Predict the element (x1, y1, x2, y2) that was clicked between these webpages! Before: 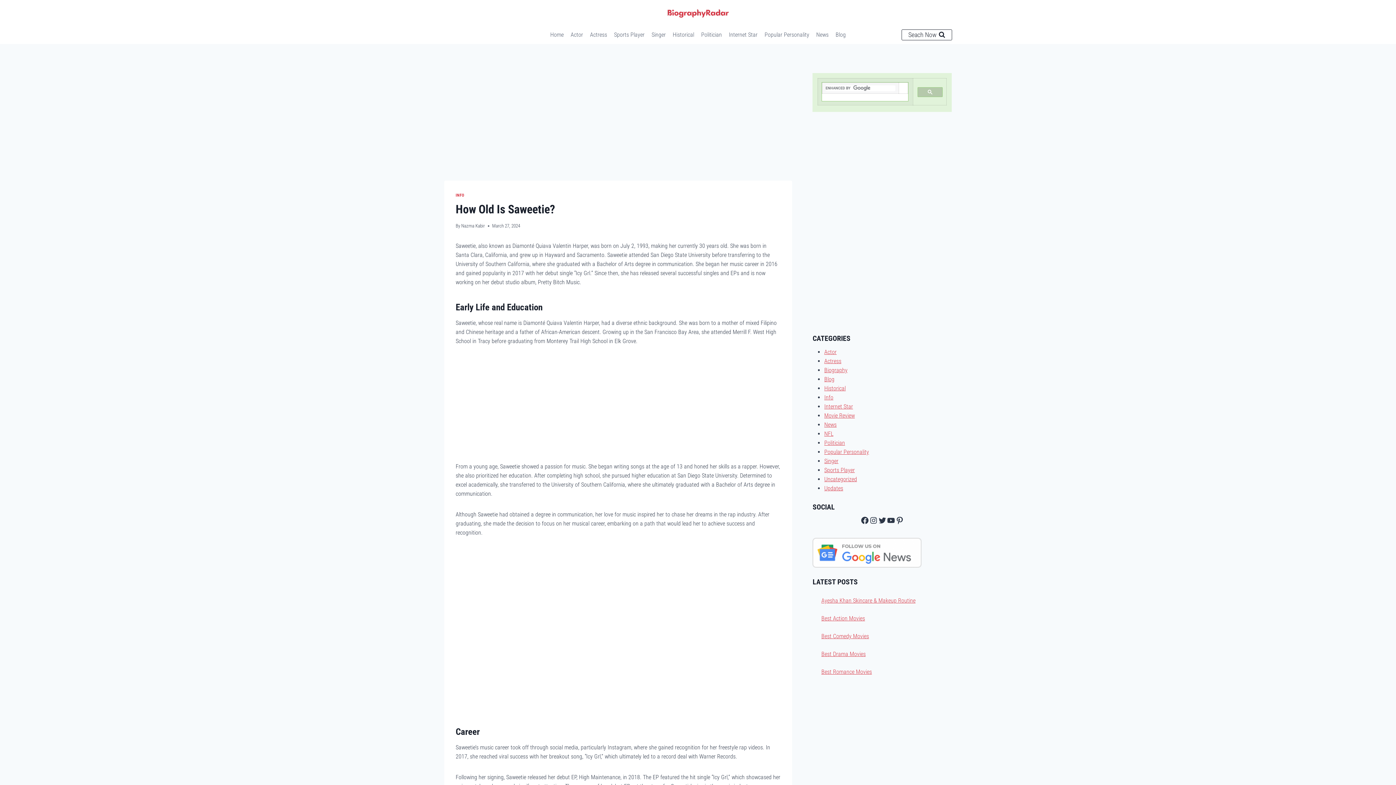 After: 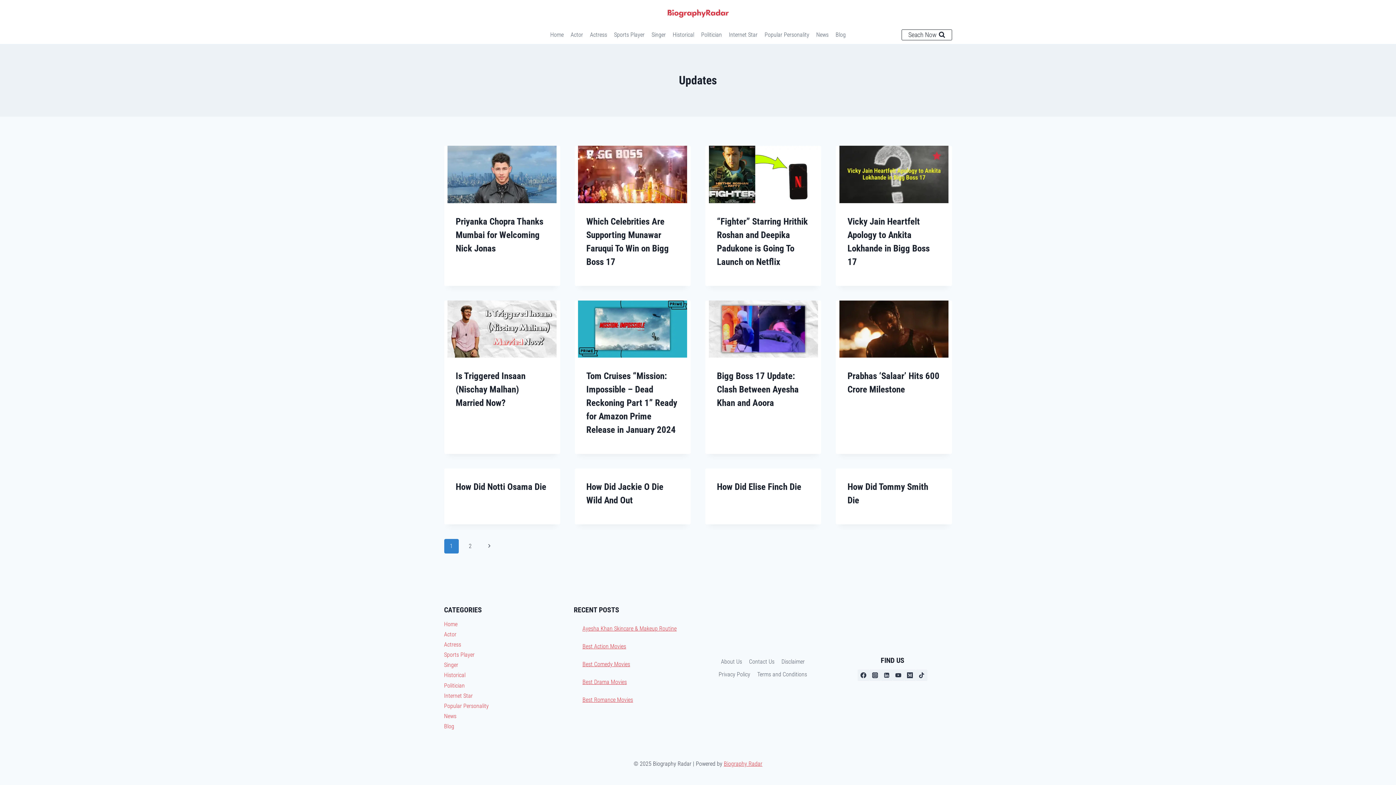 Action: bbox: (824, 485, 843, 492) label: Updates